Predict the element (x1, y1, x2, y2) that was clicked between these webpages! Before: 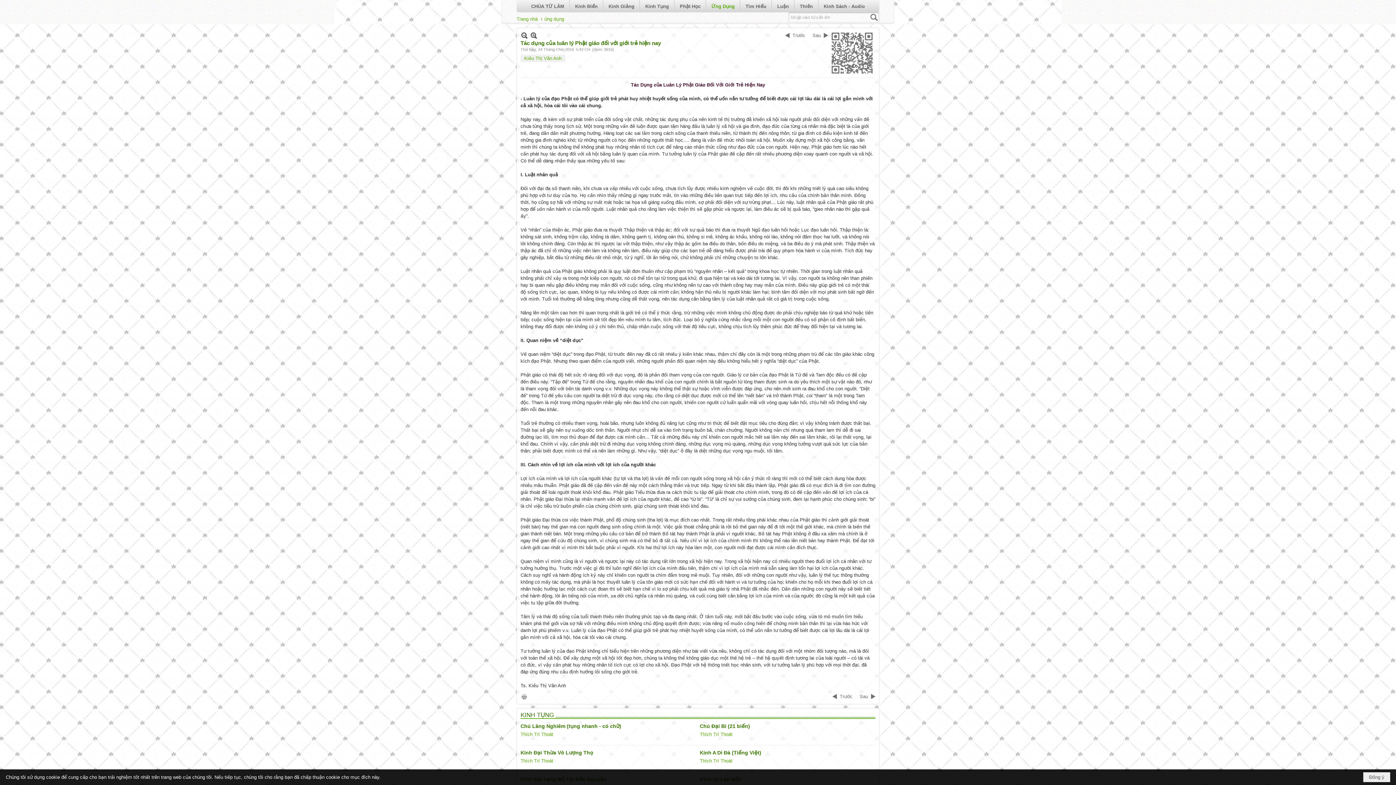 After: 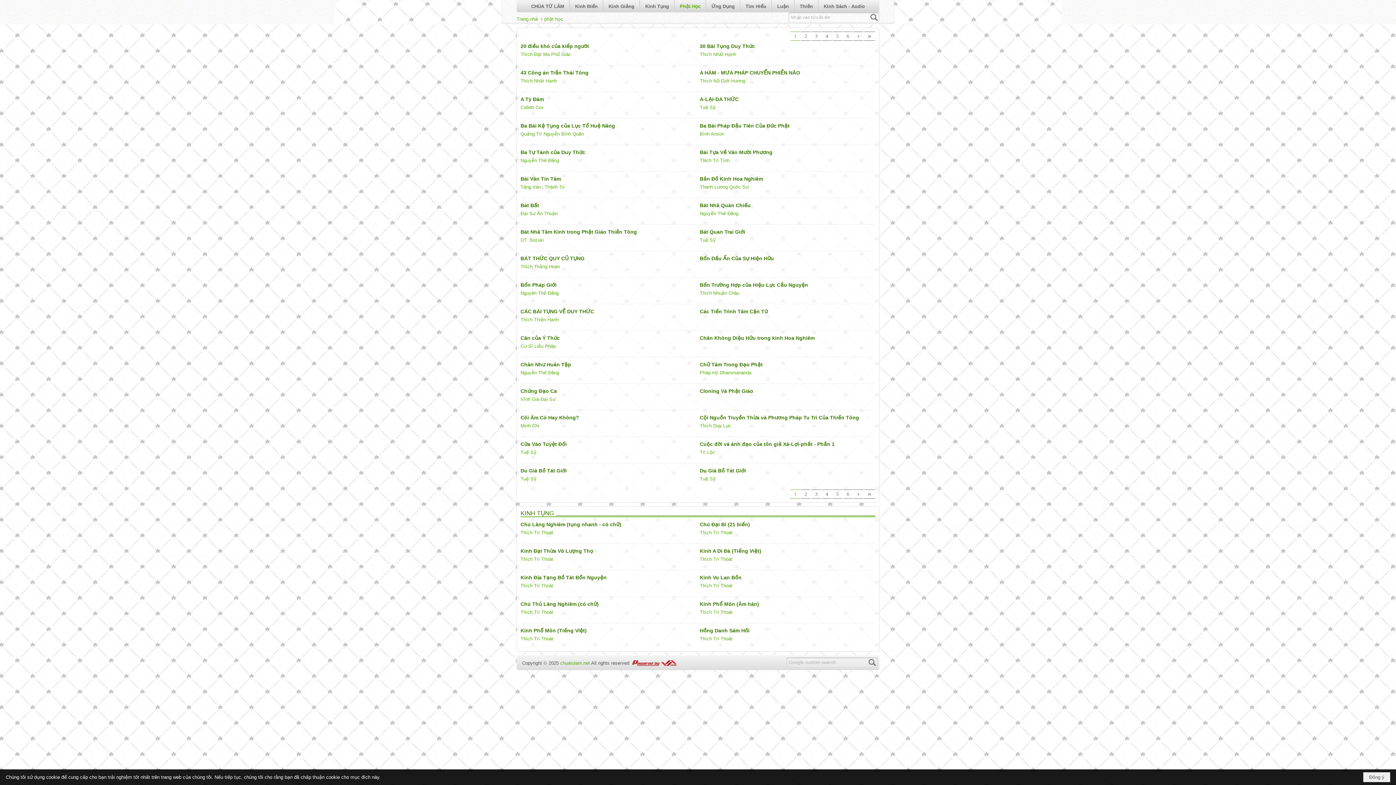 Action: bbox: (674, 0, 706, 12) label: Phật Học